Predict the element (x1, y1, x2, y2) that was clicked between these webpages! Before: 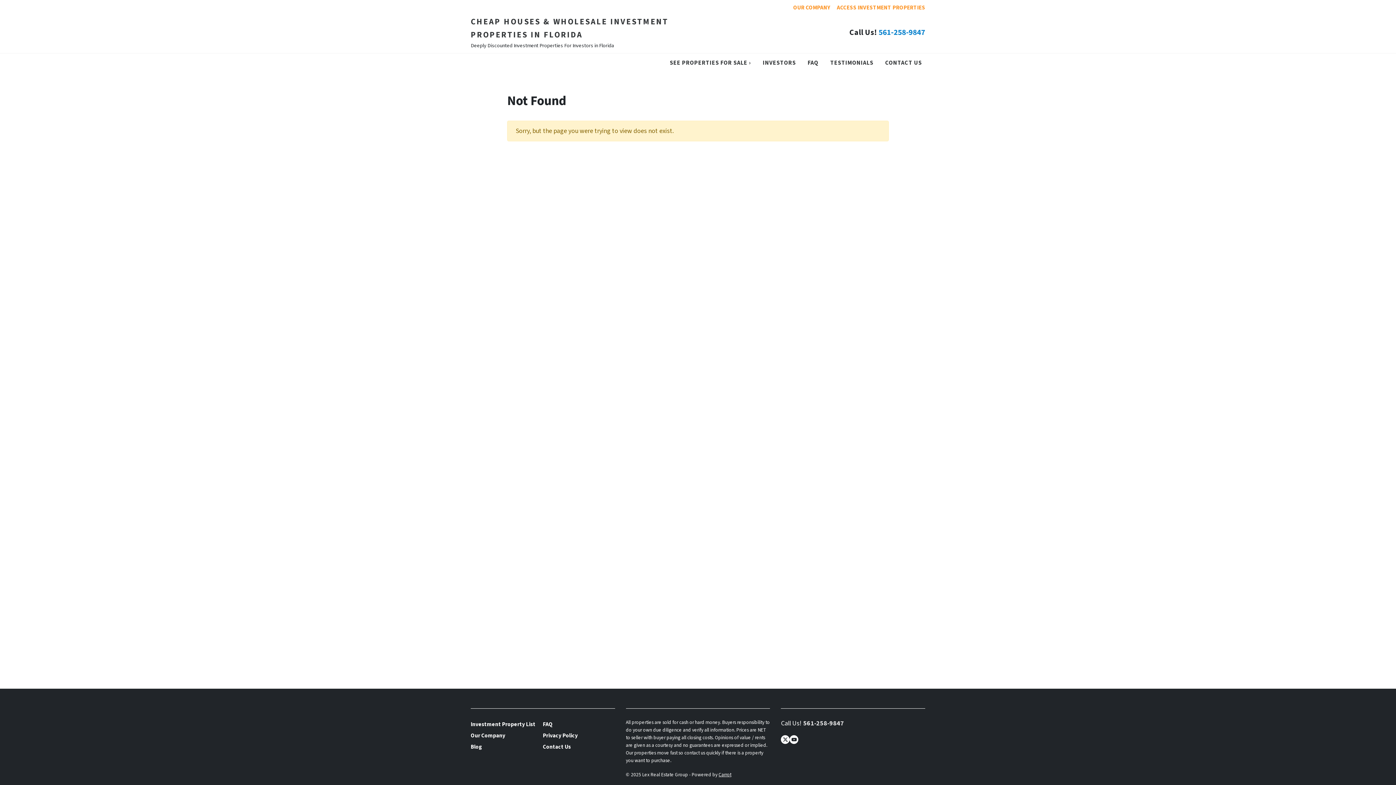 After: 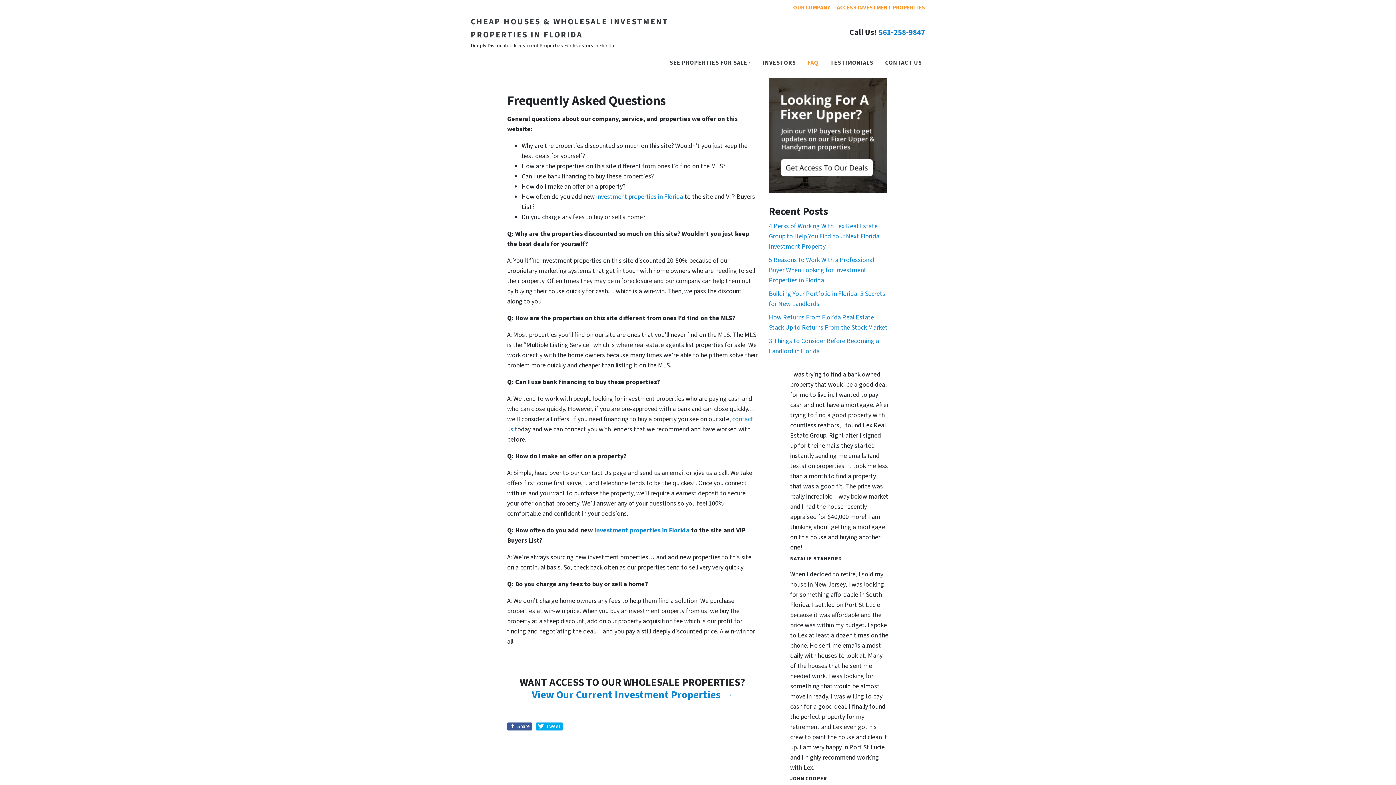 Action: label: FAQ bbox: (543, 718, 615, 730)